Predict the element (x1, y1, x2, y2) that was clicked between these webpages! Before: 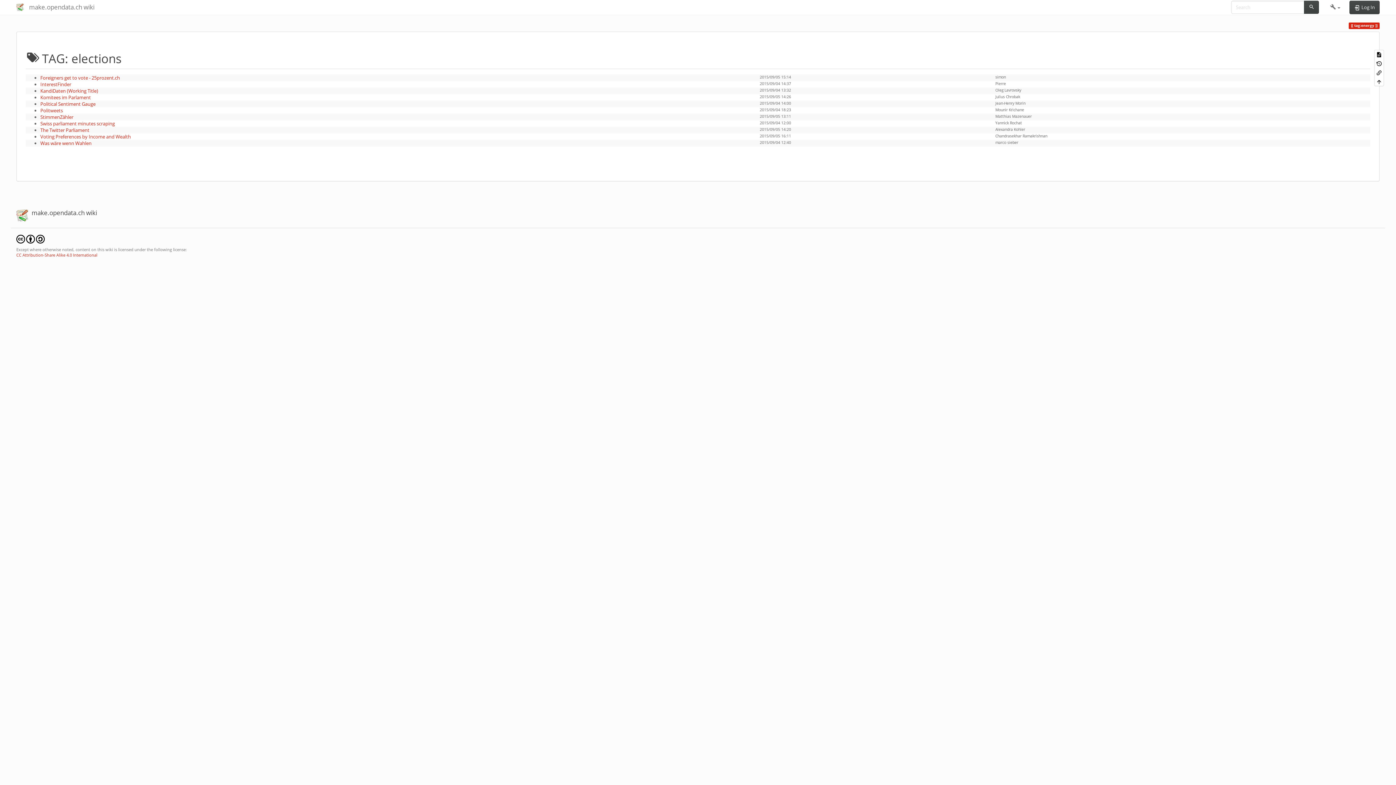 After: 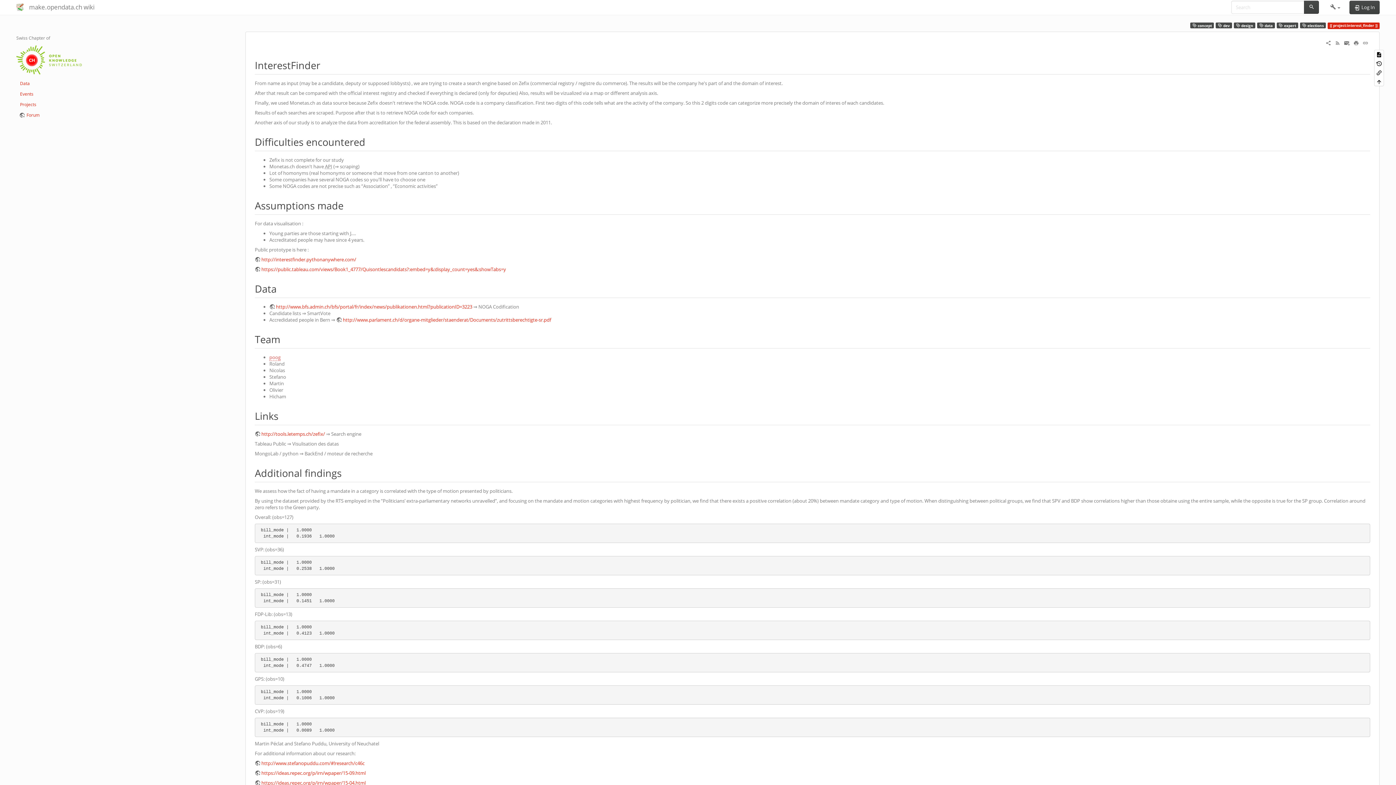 Action: label: InterestFinder bbox: (40, 81, 71, 87)